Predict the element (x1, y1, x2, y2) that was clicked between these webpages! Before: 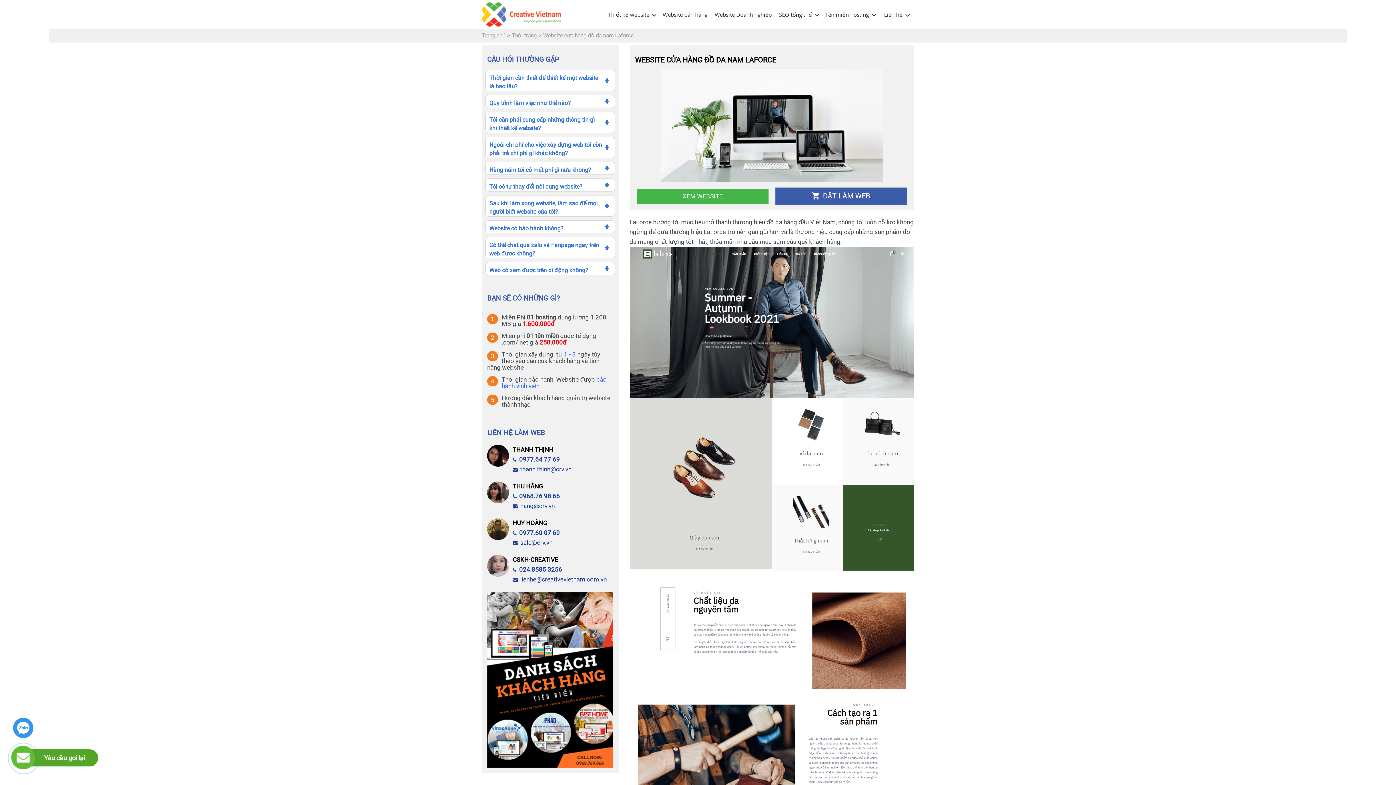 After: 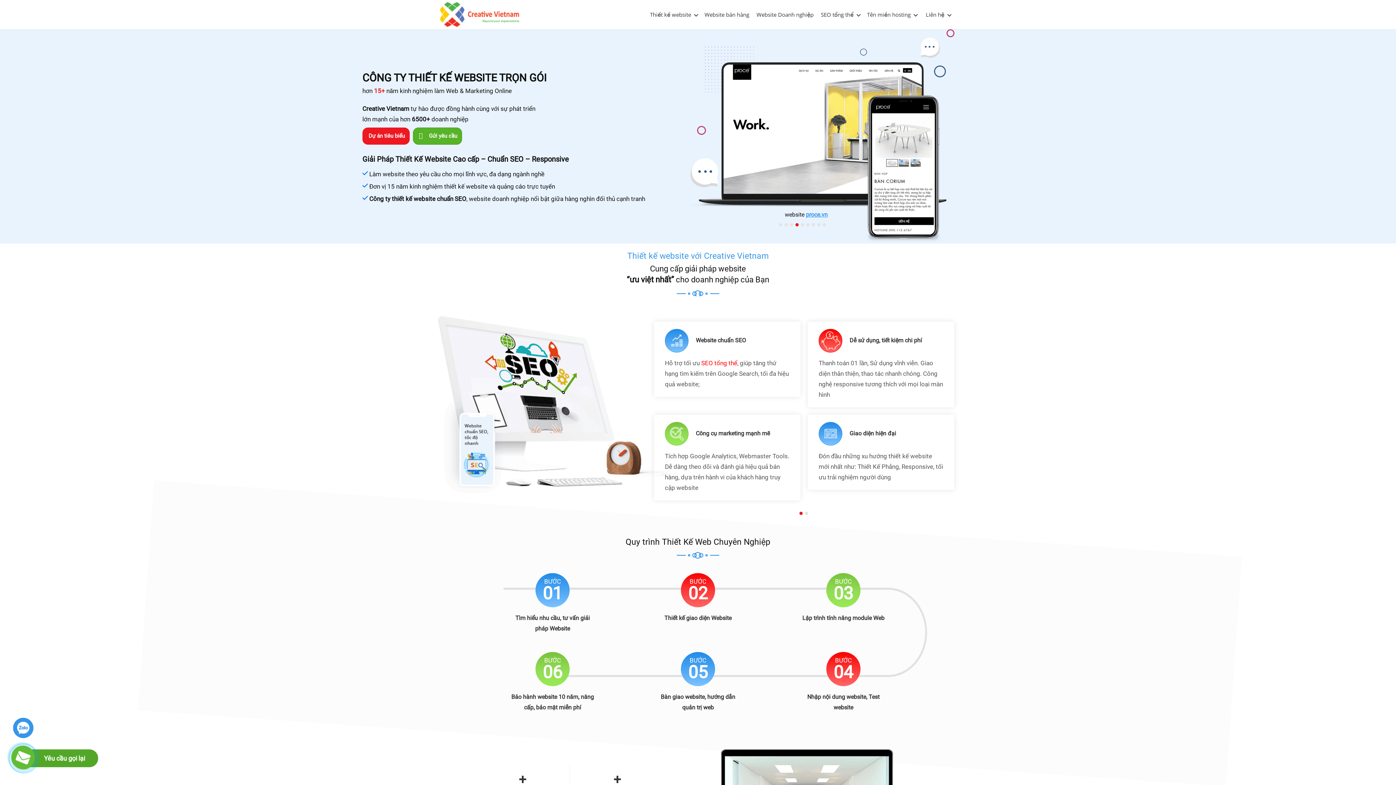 Action: bbox: (481, 10, 561, 17)